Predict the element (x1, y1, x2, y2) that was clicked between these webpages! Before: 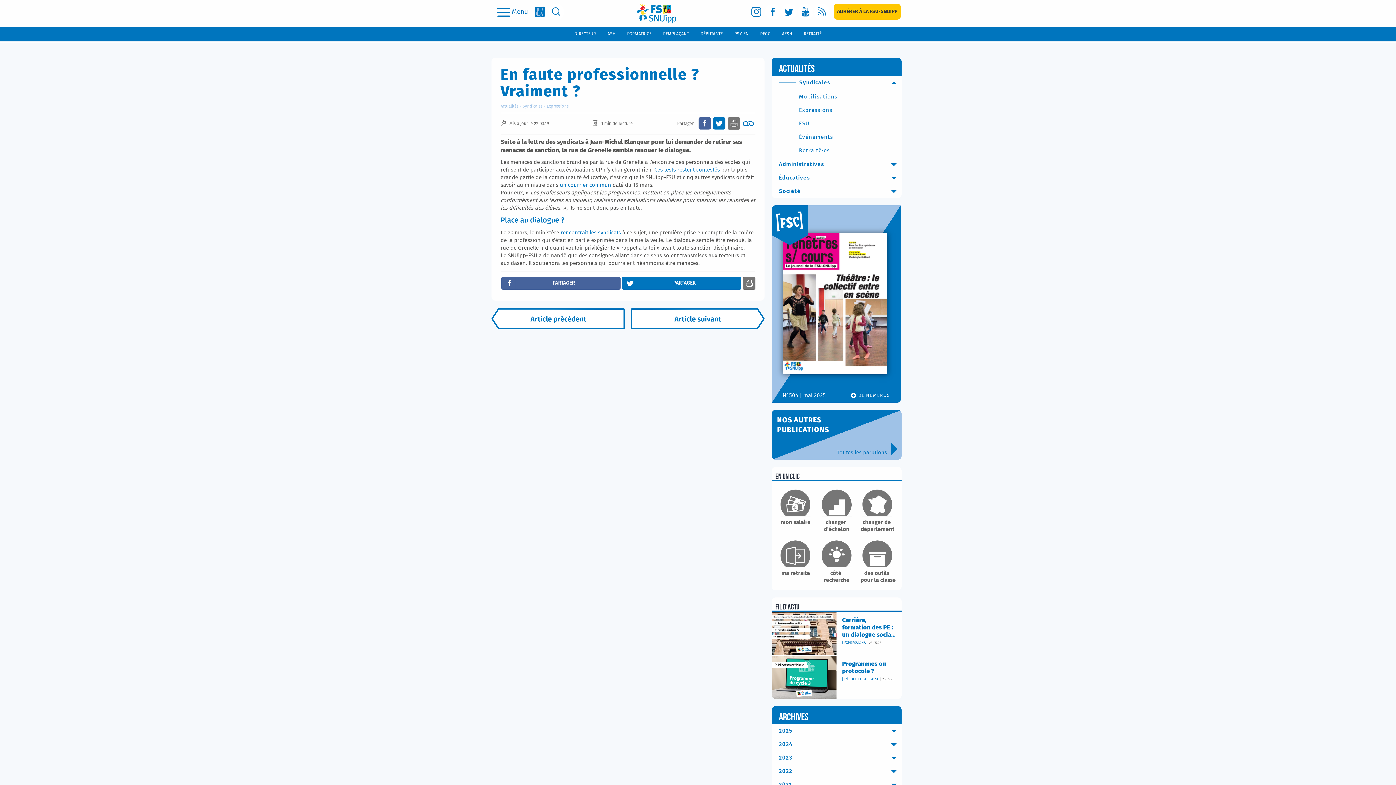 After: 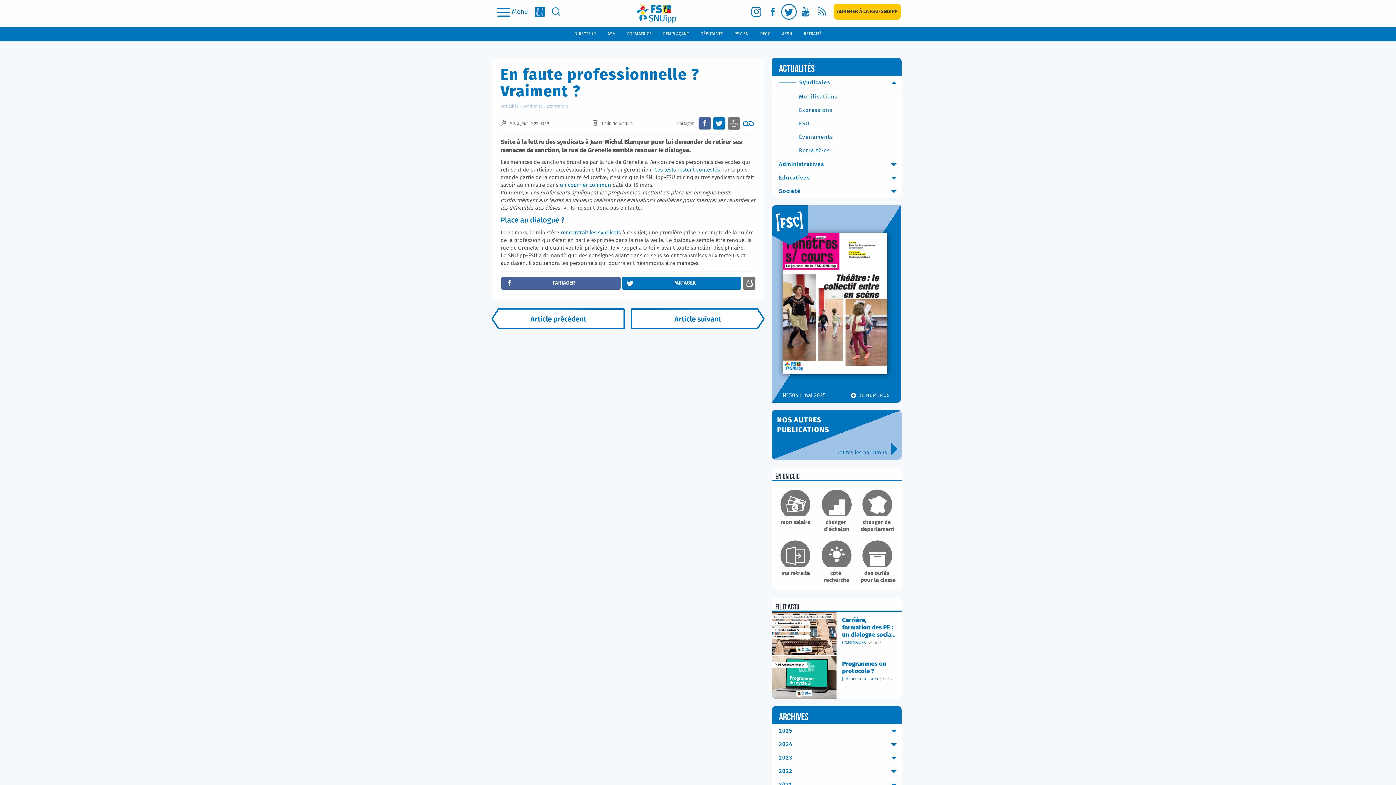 Action: bbox: (781, 3, 797, 20) label: twitter